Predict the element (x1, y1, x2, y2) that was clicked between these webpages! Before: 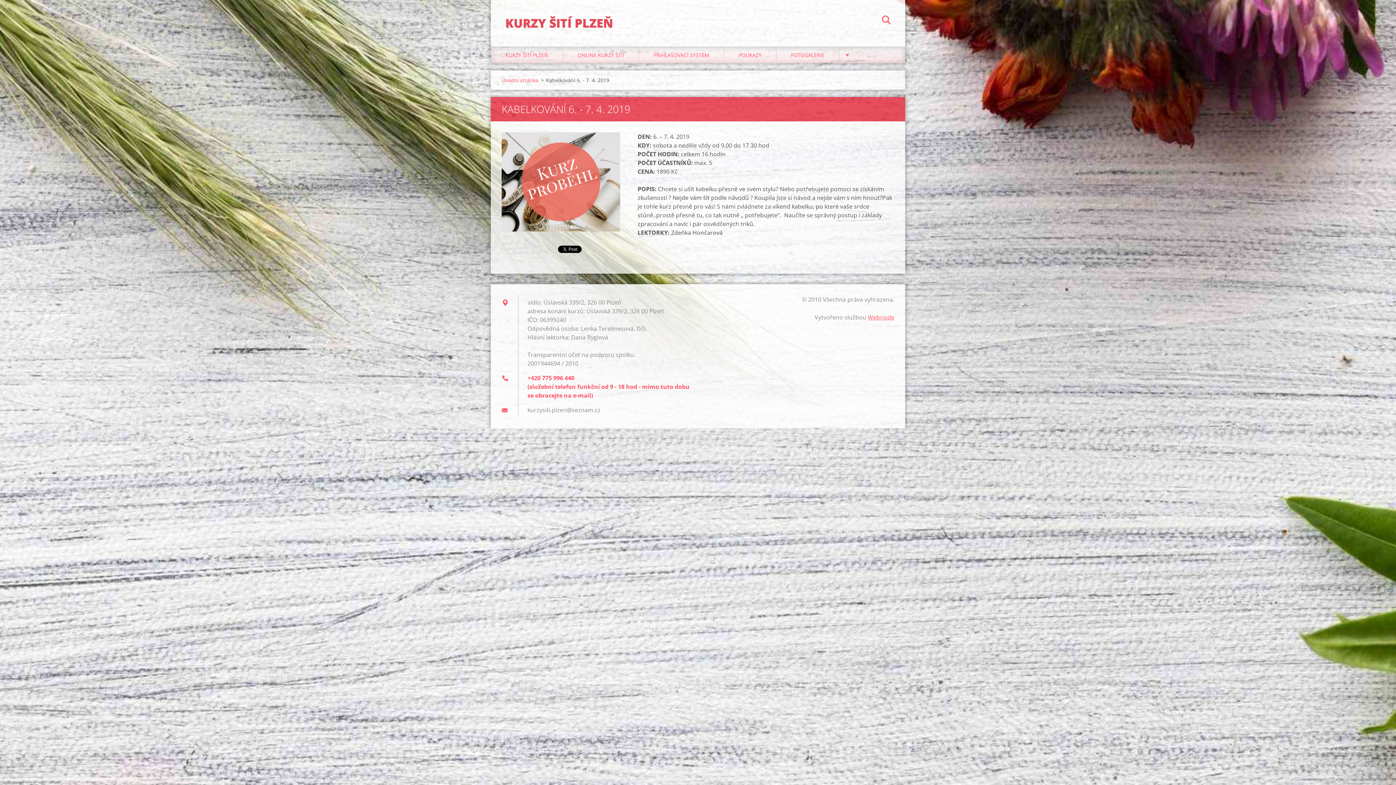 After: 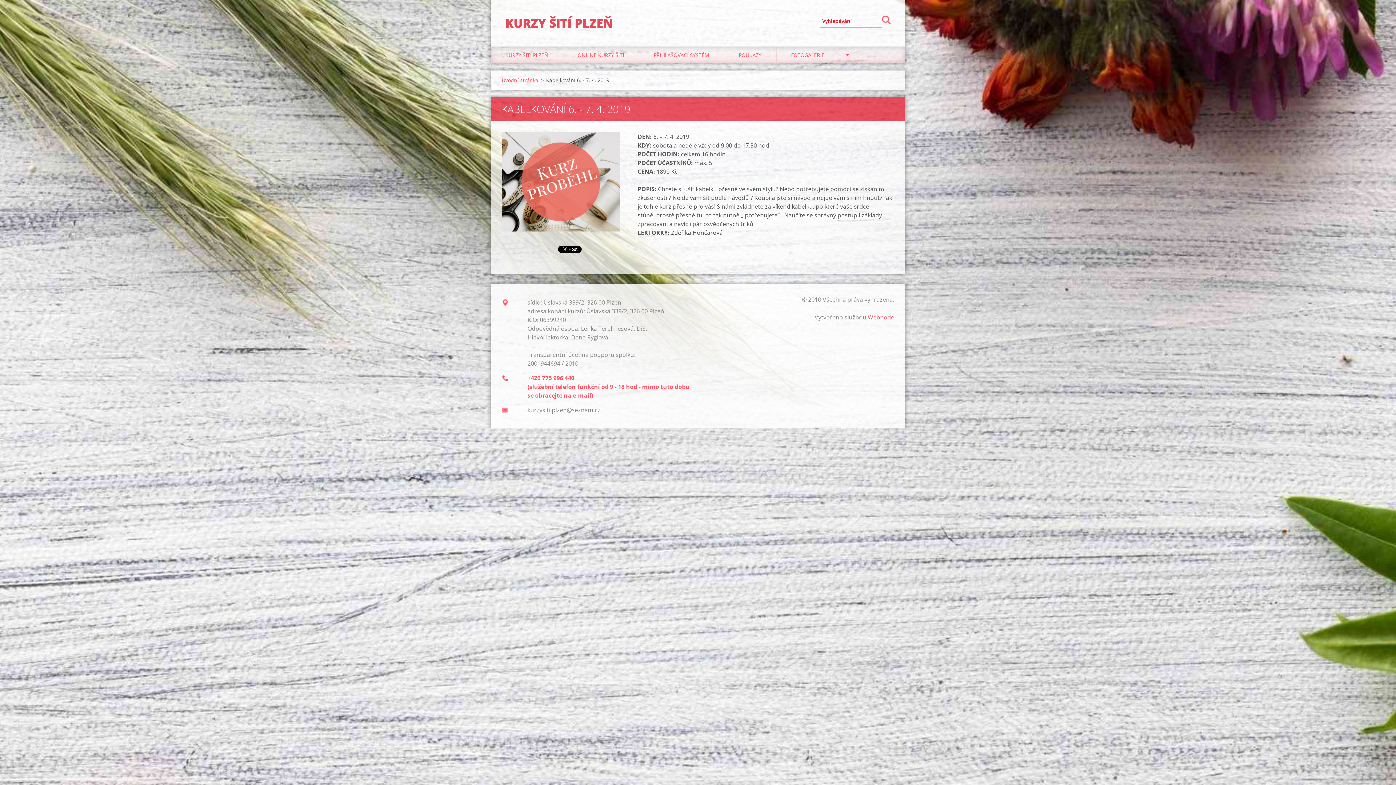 Action: bbox: (882, 14, 890, 27) label: Hledat